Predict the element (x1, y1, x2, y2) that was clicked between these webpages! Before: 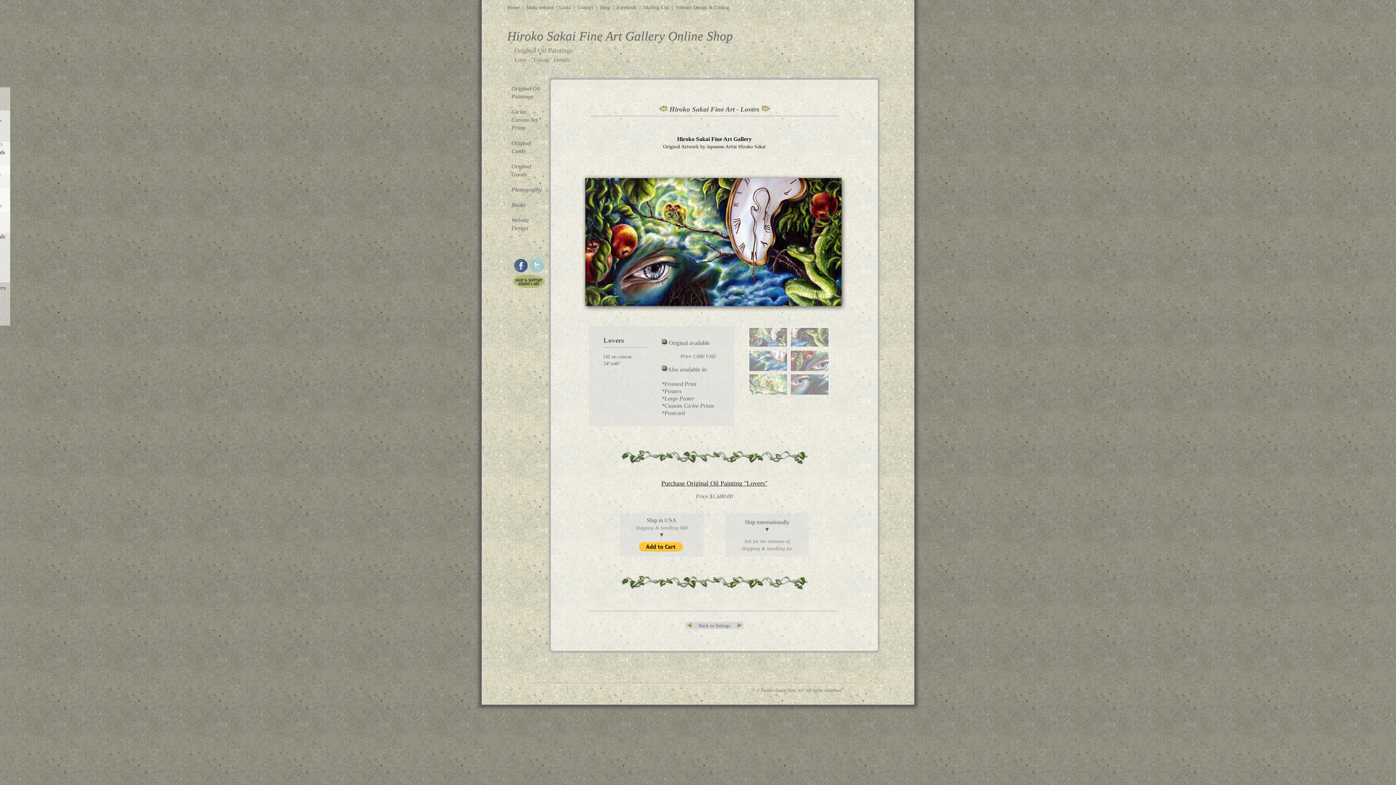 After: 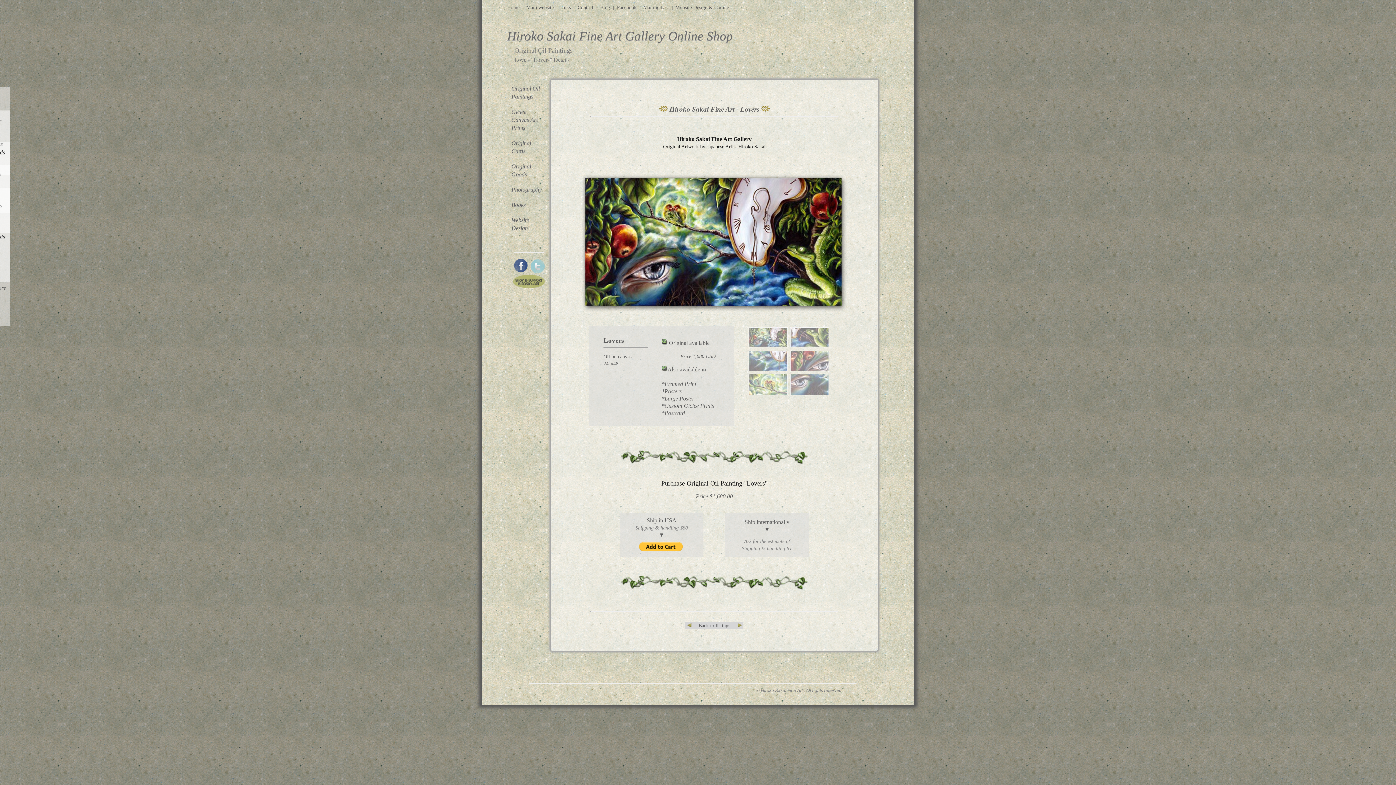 Action: bbox: (529, 268, 544, 274)